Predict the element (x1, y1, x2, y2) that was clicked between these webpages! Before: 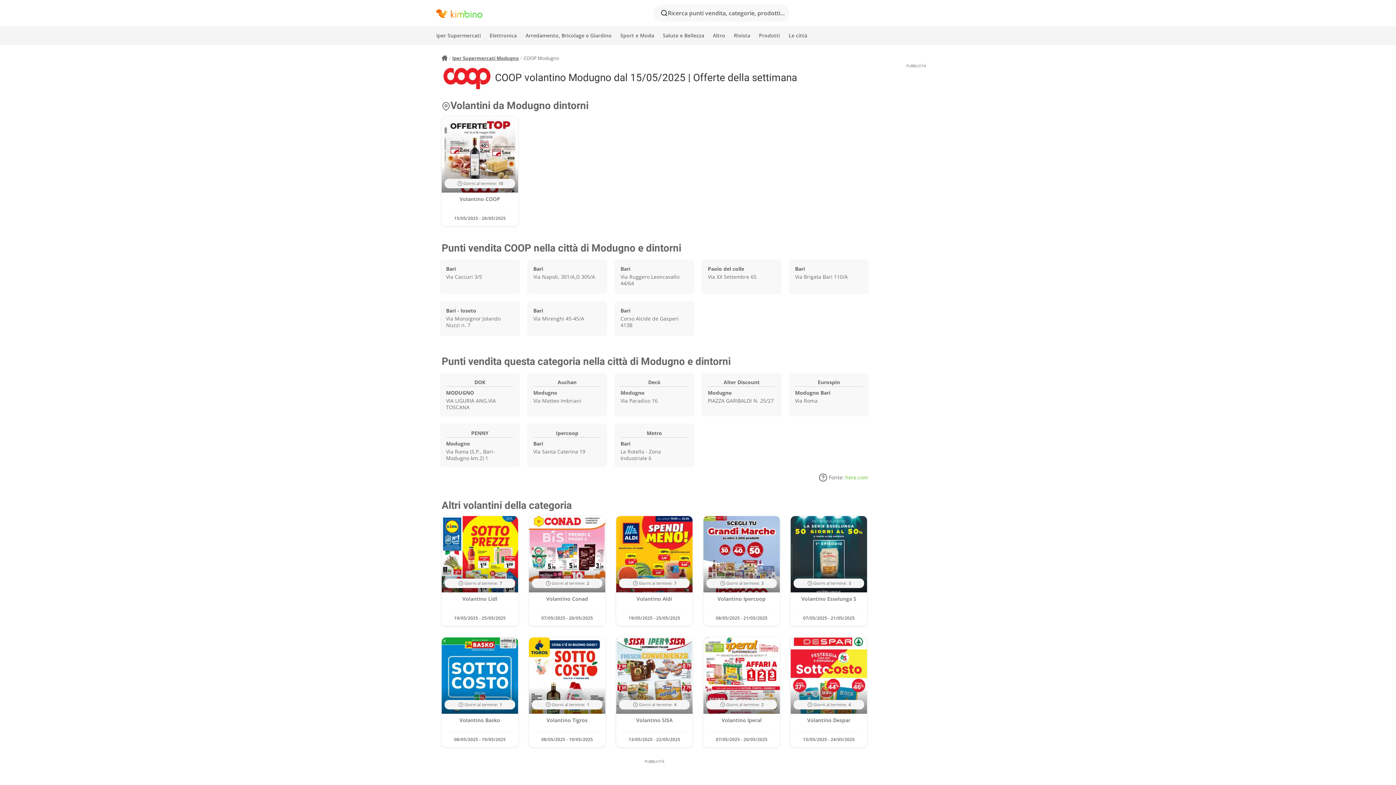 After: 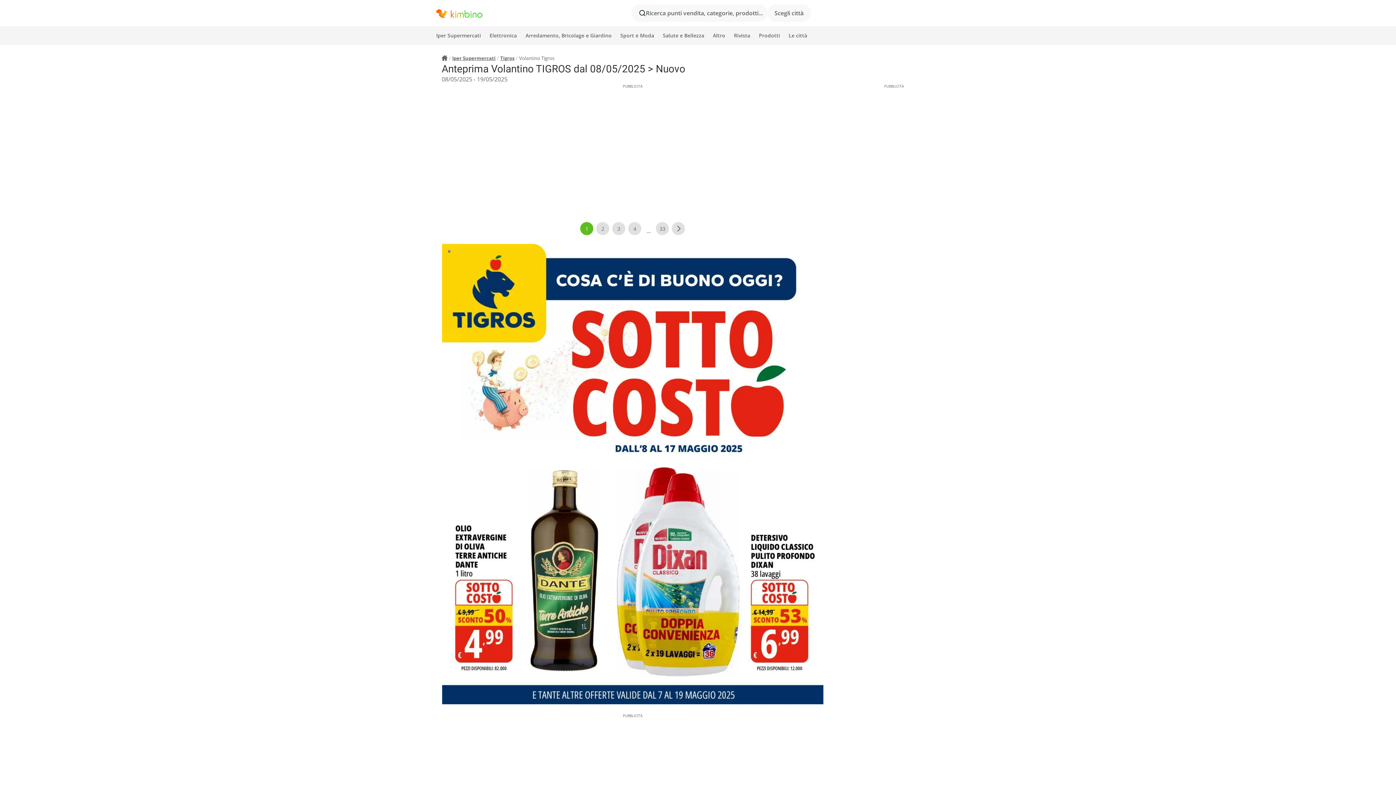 Action: bbox: (529, 637, 605, 747) label: Giorni al termine: 1
Volantino Tigros
08/05/2025 - 19/05/2025